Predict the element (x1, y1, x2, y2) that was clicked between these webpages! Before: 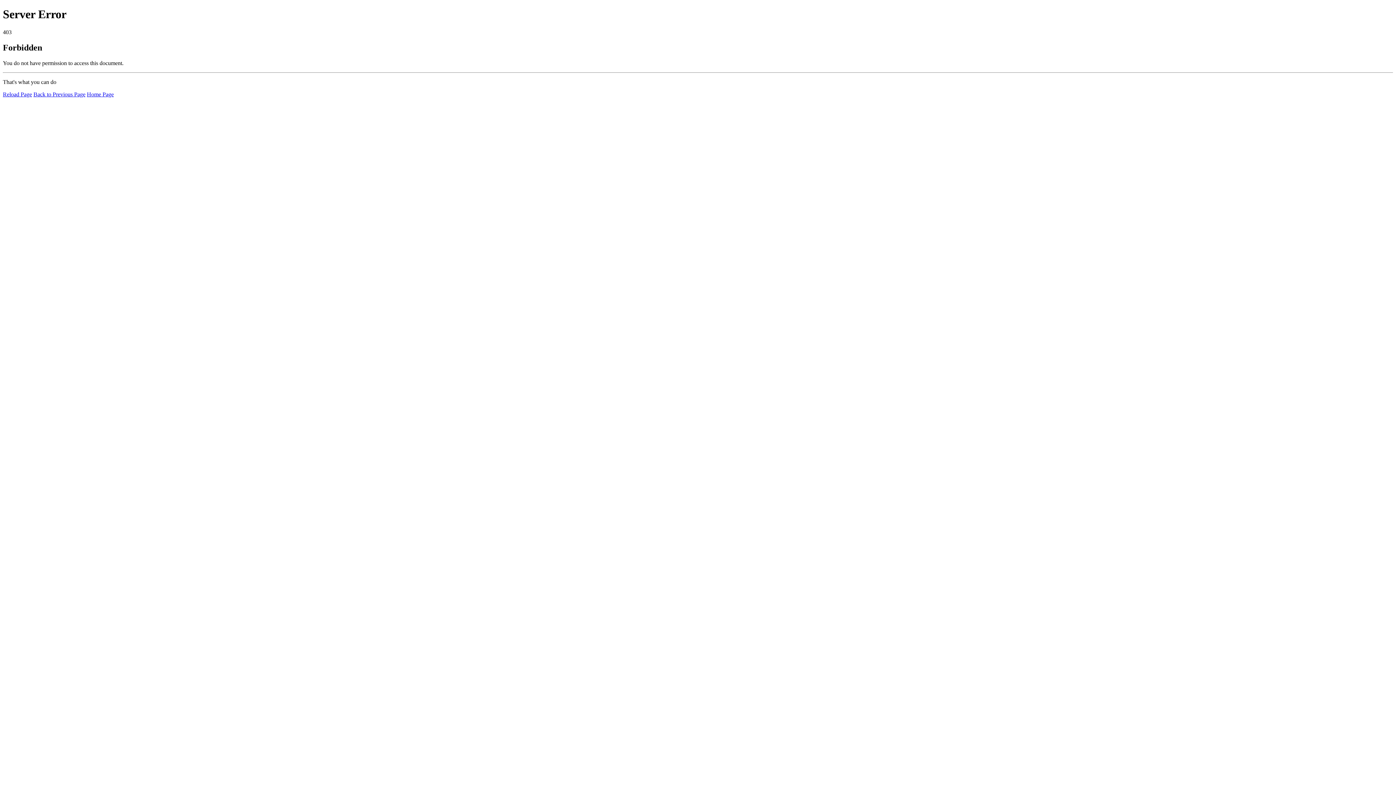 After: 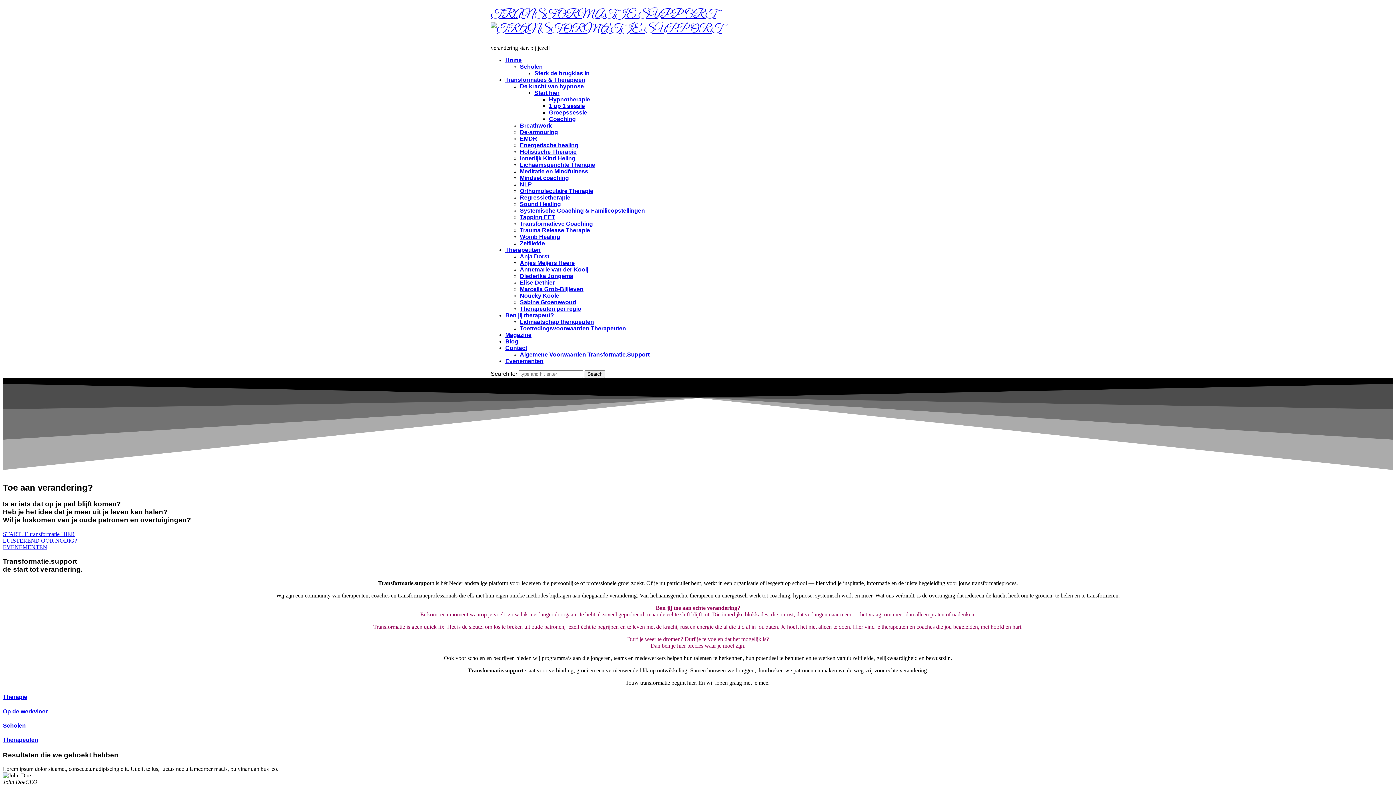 Action: label: Home Page bbox: (86, 91, 113, 97)